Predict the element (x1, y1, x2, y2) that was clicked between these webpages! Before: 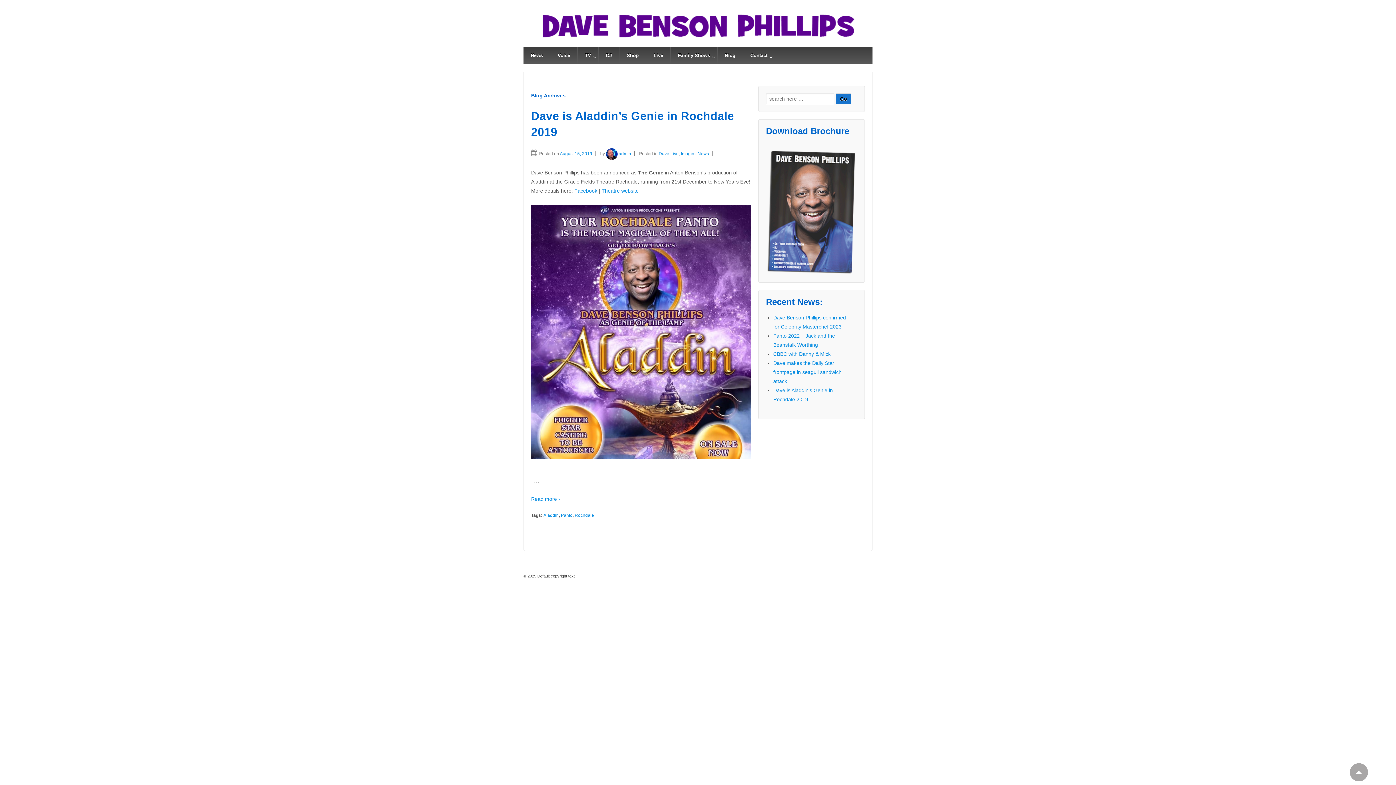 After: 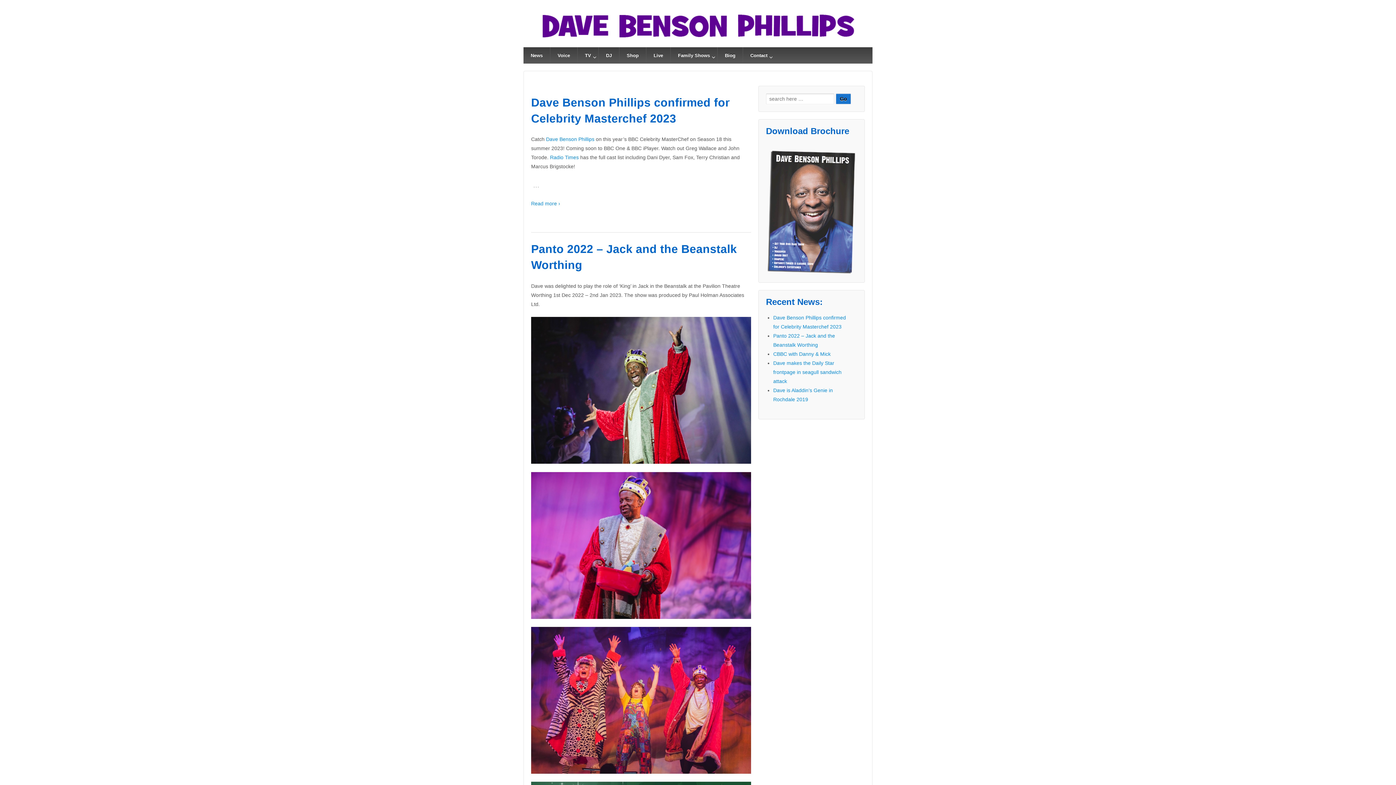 Action: bbox: (523, 22, 872, 28)